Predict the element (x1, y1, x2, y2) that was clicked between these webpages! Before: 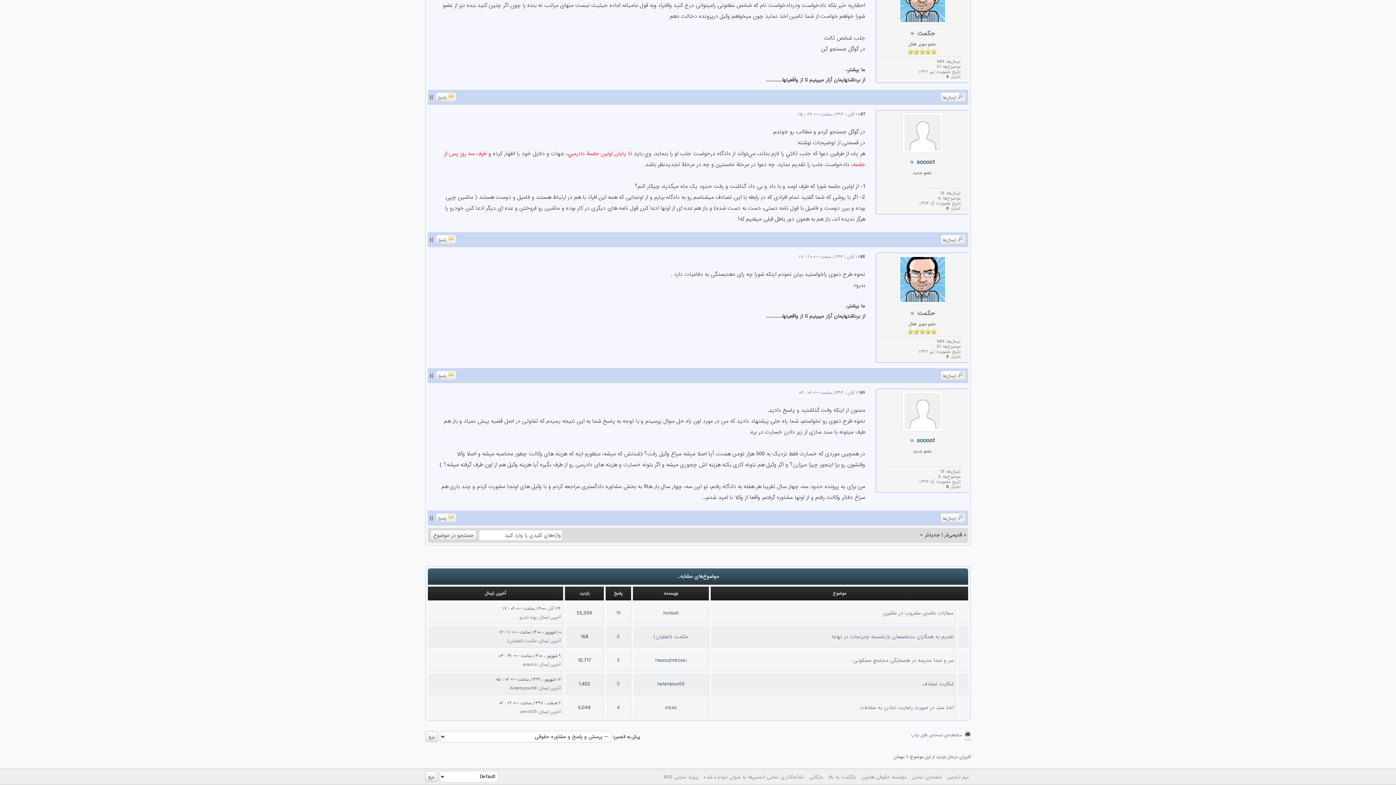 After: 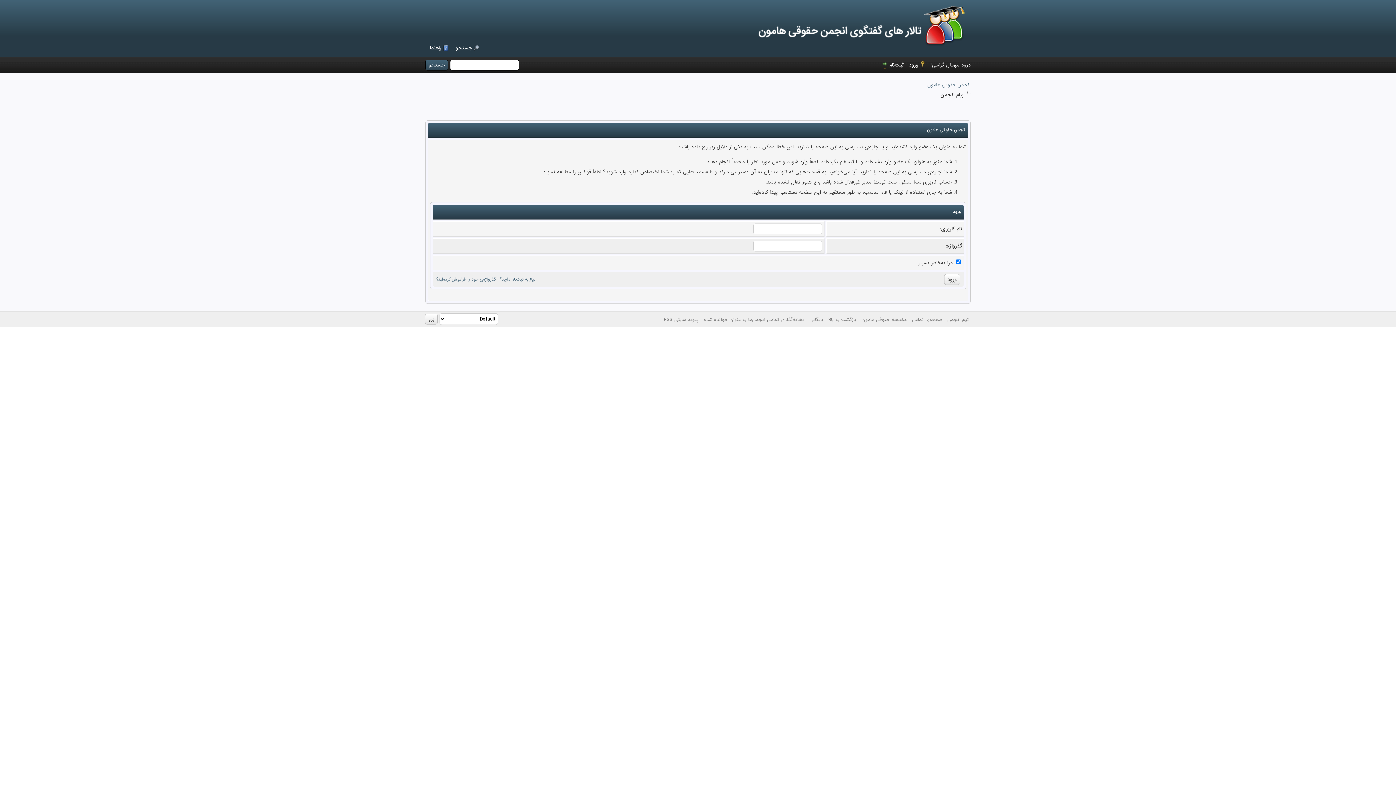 Action: label: حکمت (لطفیان) bbox: (653, 633, 688, 641)